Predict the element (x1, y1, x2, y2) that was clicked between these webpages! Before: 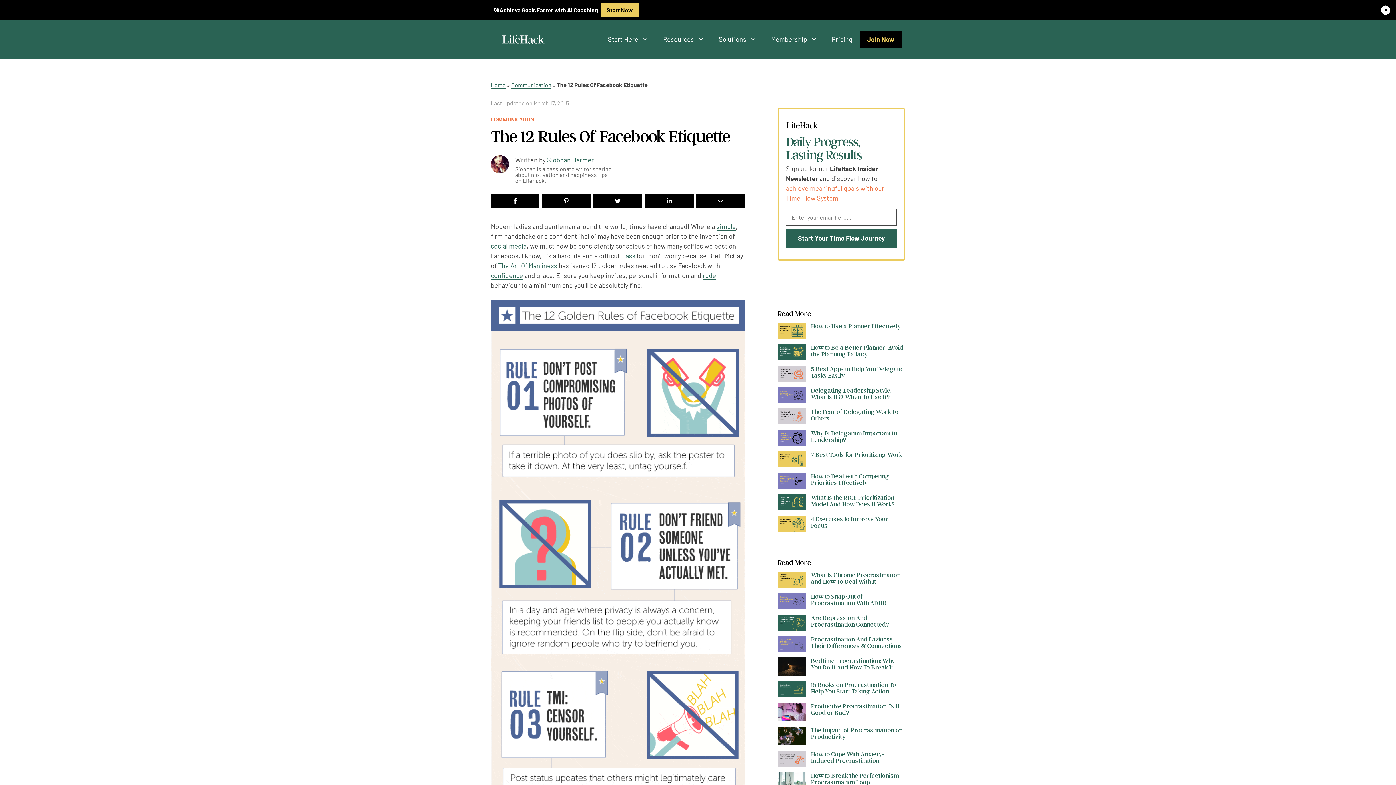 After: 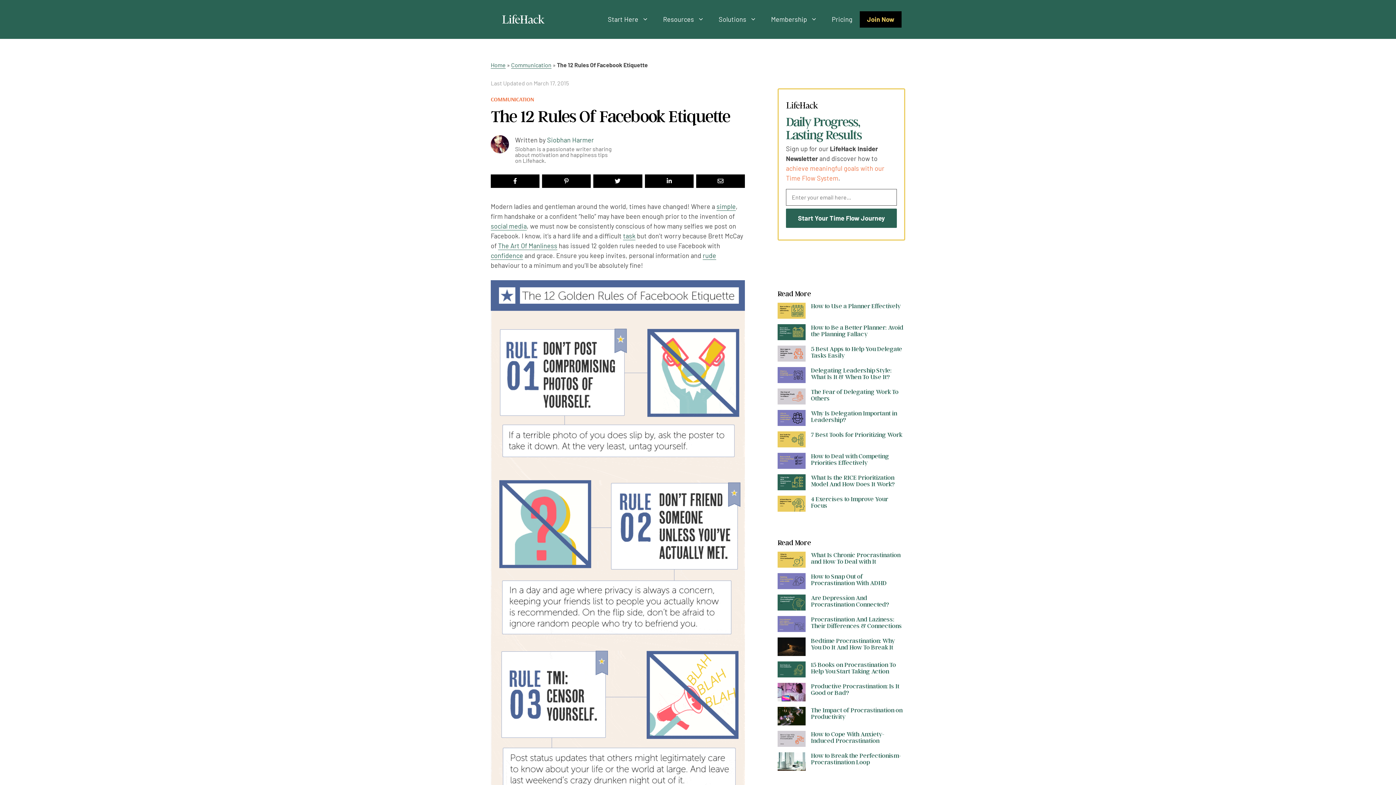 Action: bbox: (1379, 3, 1392, 16) label: +